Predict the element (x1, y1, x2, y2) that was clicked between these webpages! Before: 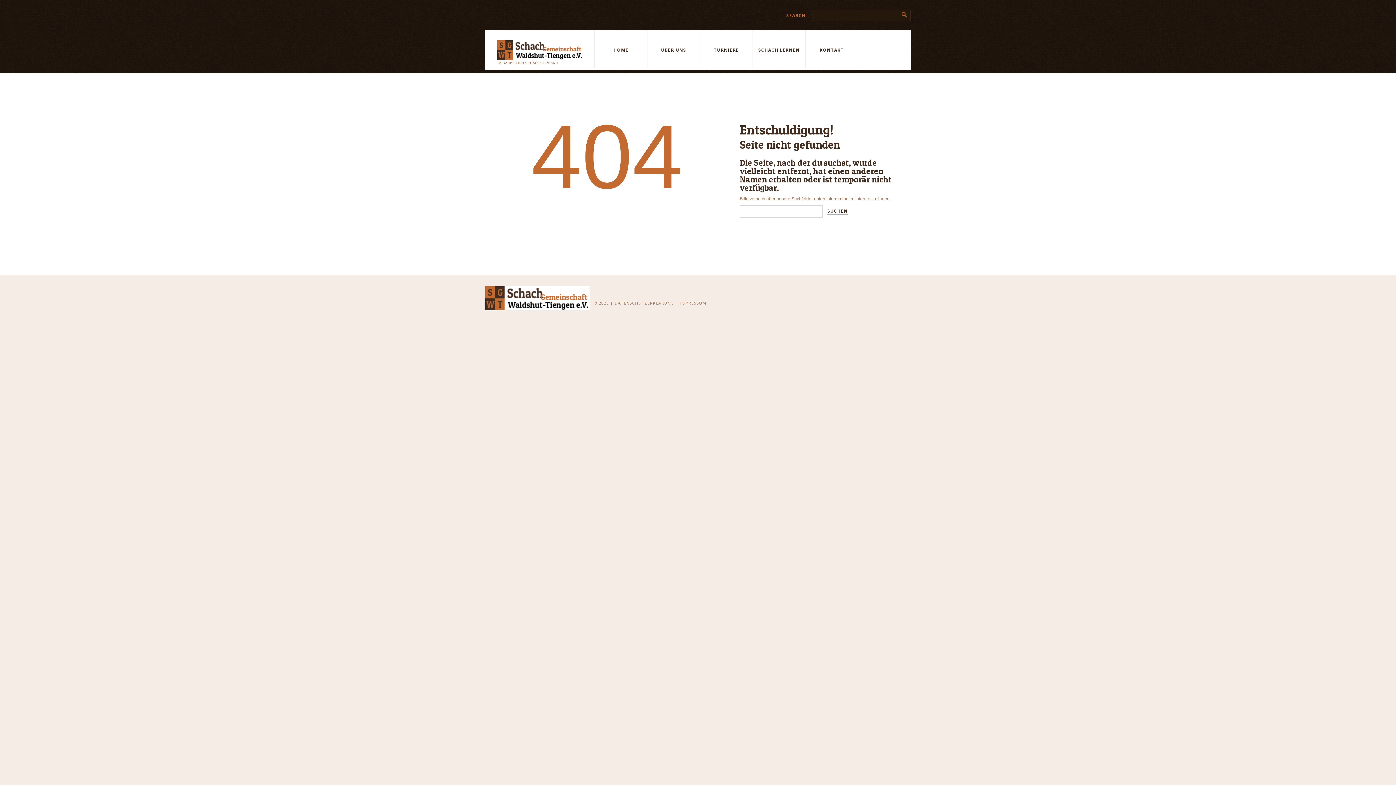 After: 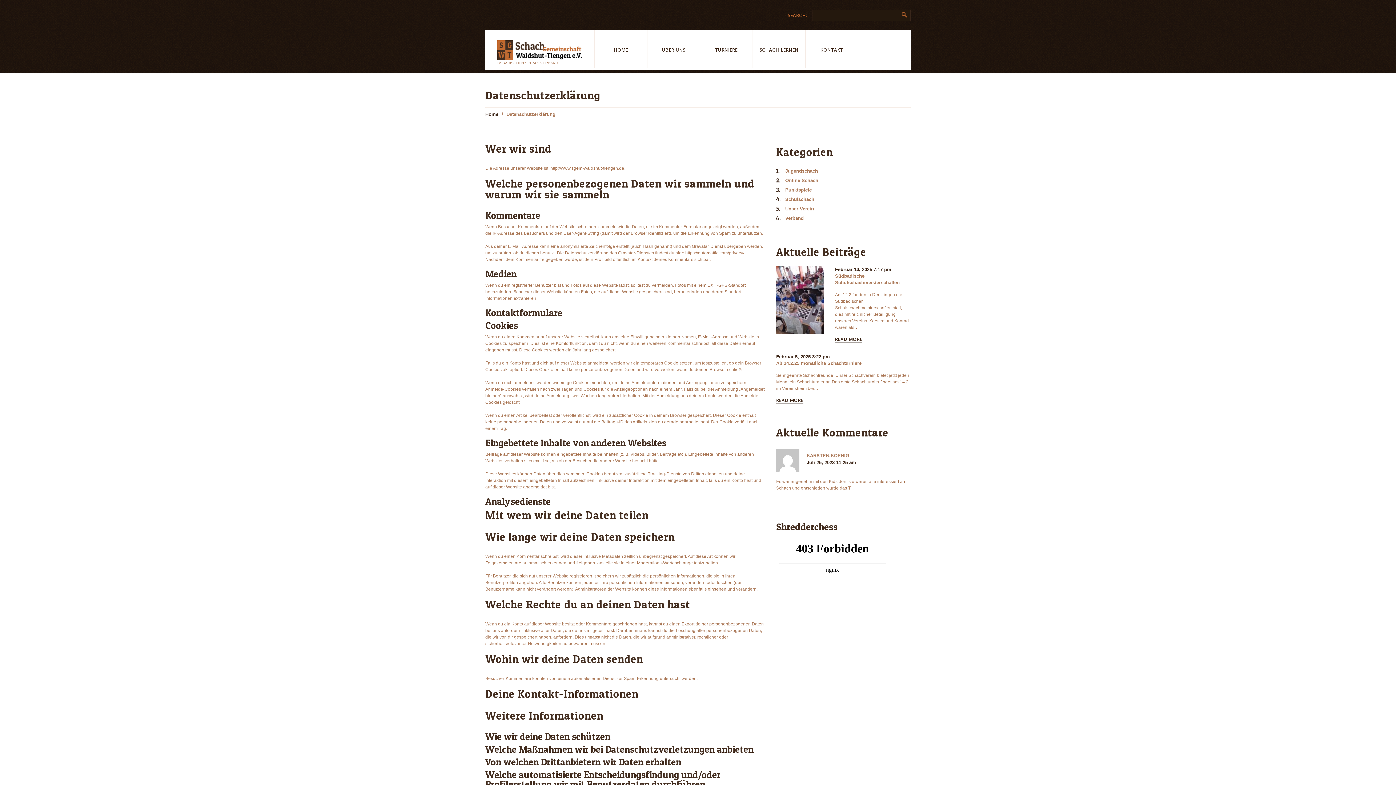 Action: bbox: (614, 300, 674, 305) label: DATENSCHUTZERKLÄRUNG